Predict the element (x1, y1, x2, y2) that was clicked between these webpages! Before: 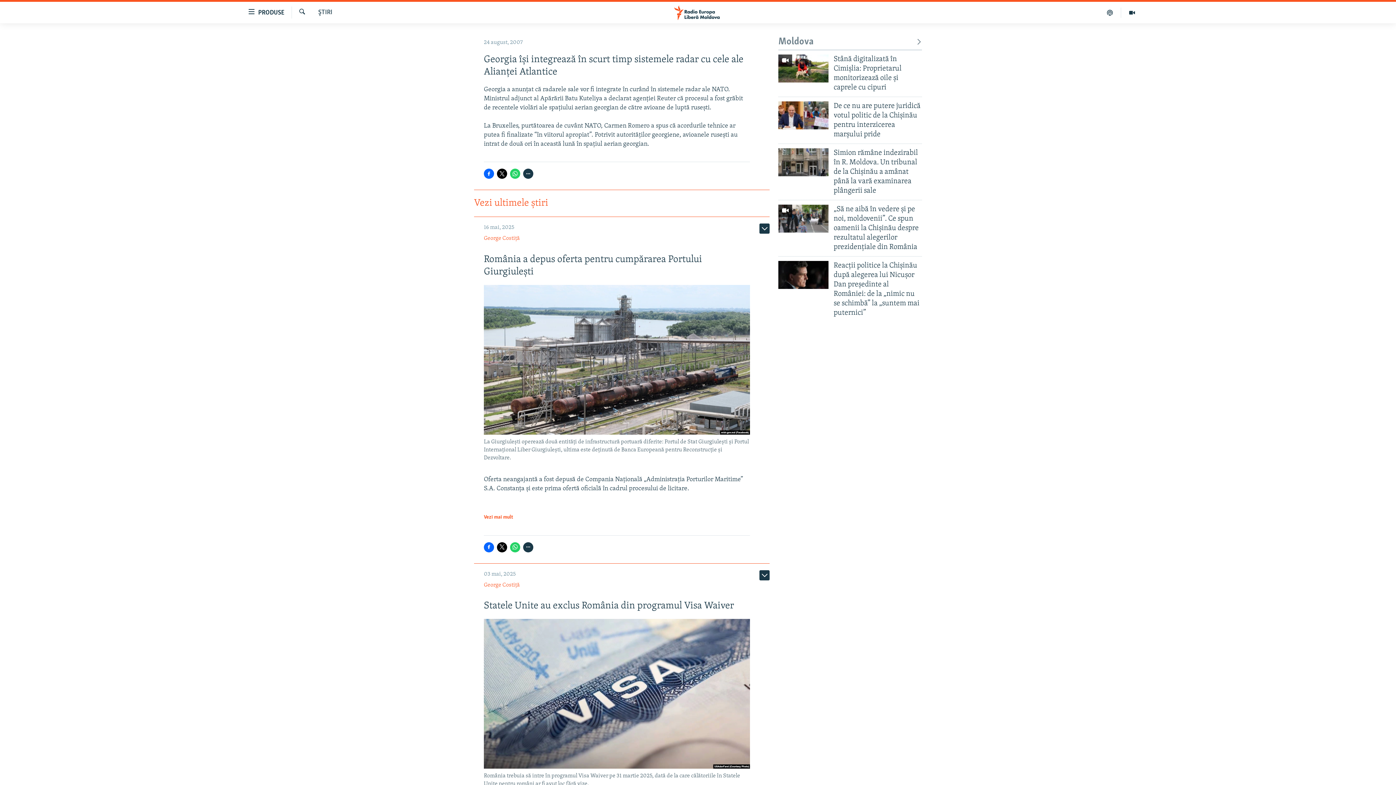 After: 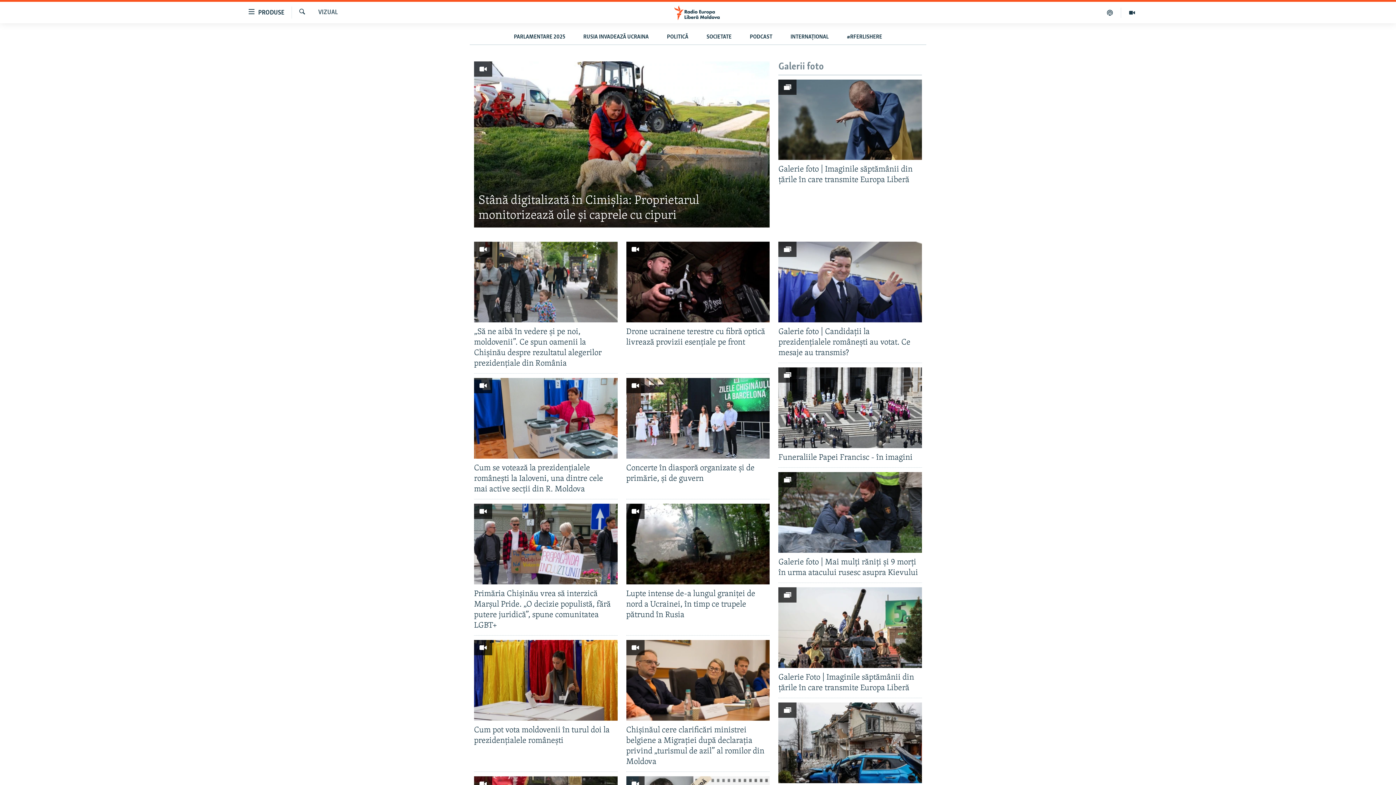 Action: bbox: (1121, 7, 1143, 17)